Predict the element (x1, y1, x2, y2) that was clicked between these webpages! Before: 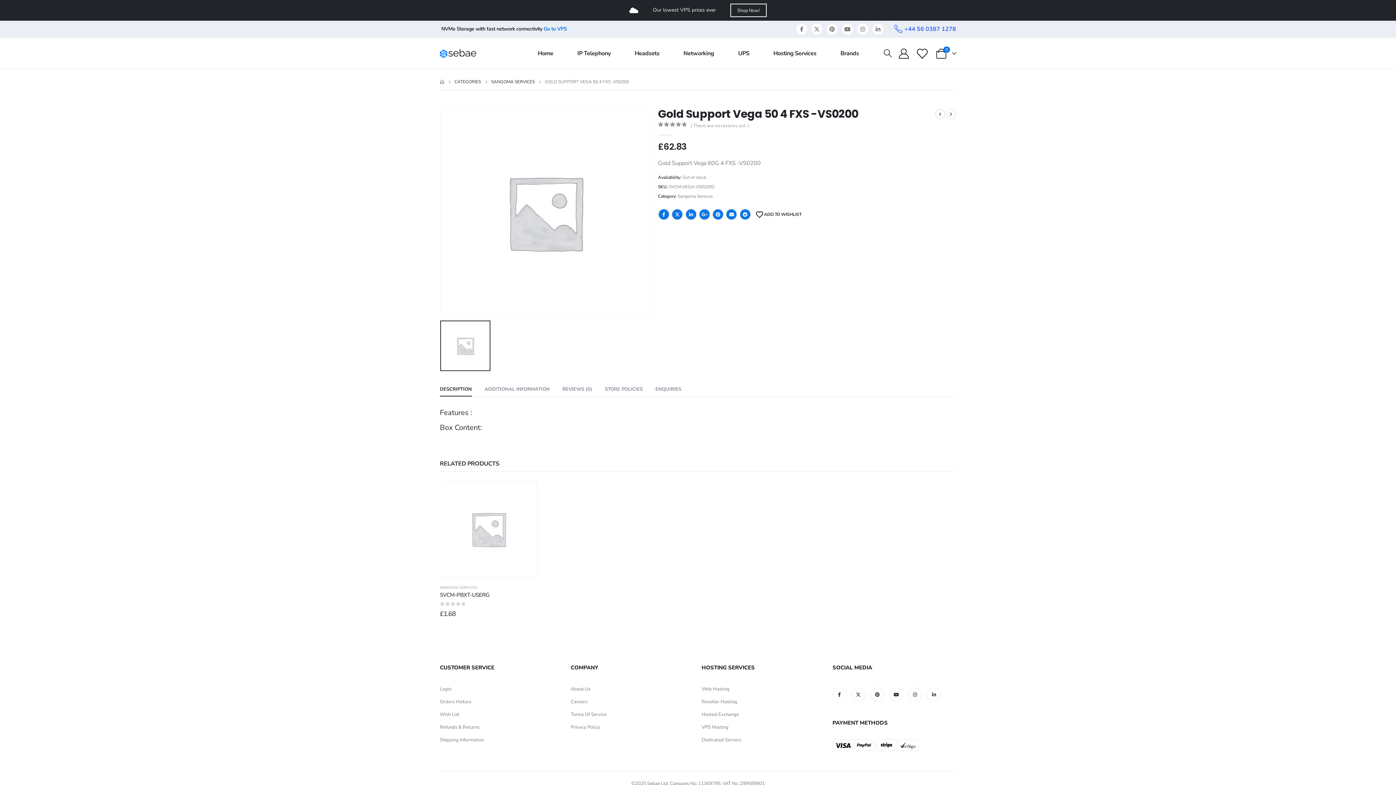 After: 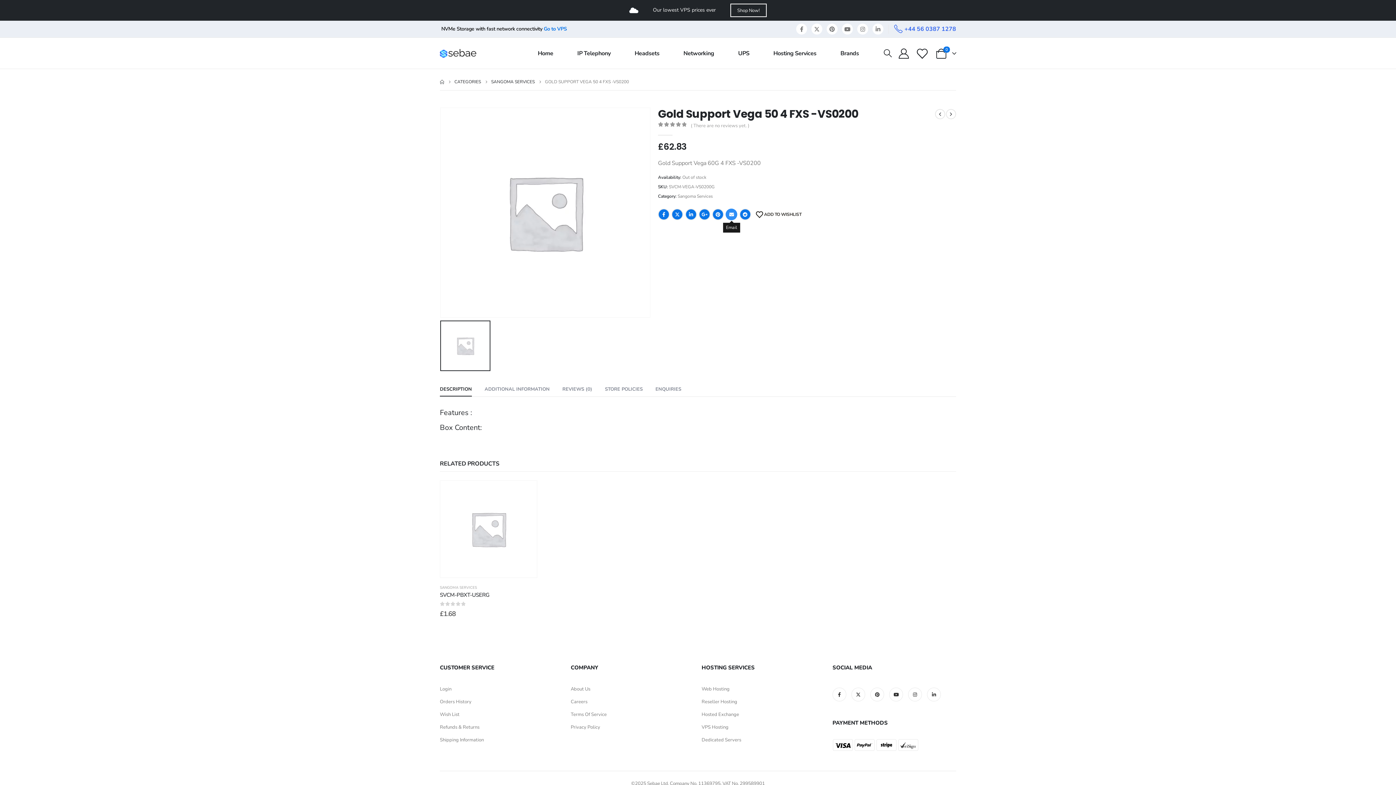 Action: bbox: (725, 208, 737, 220) label: Email